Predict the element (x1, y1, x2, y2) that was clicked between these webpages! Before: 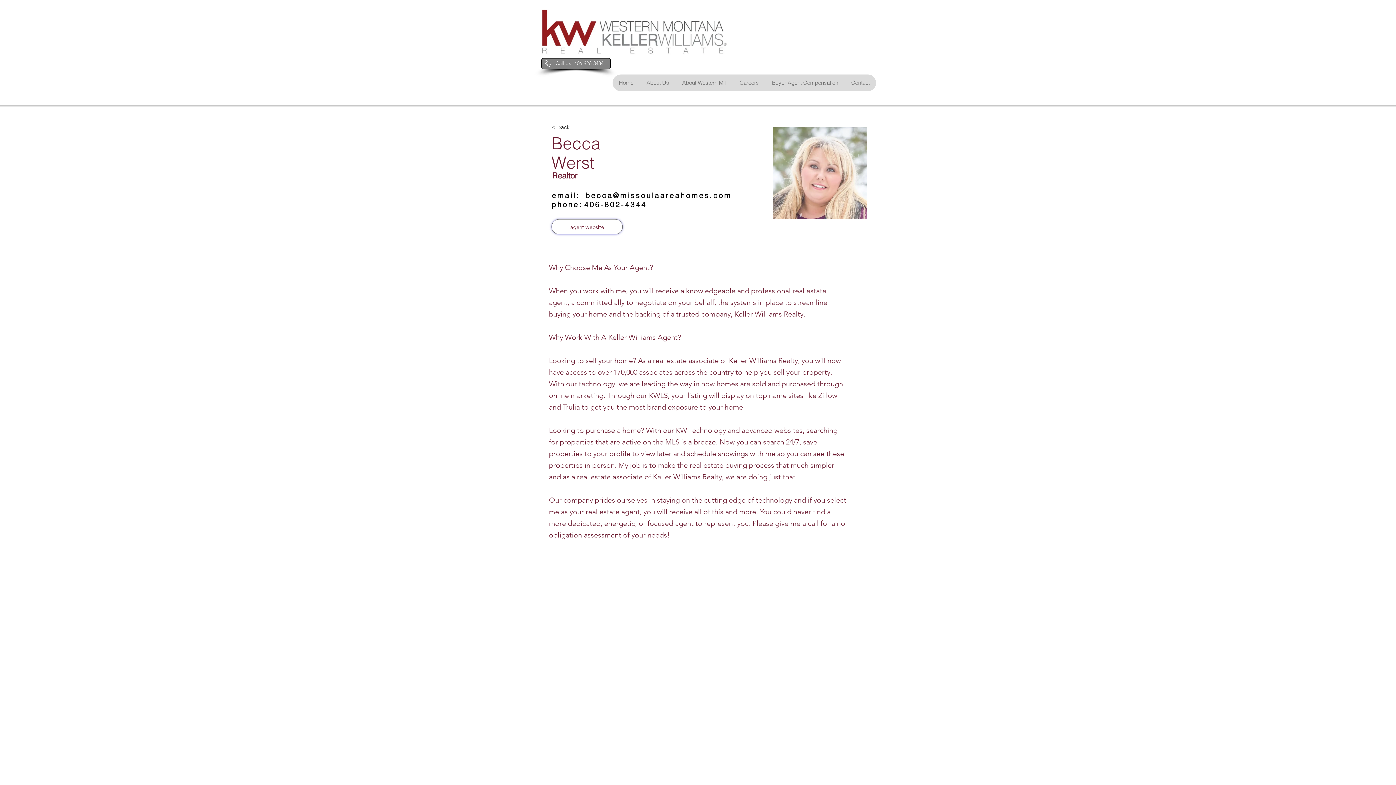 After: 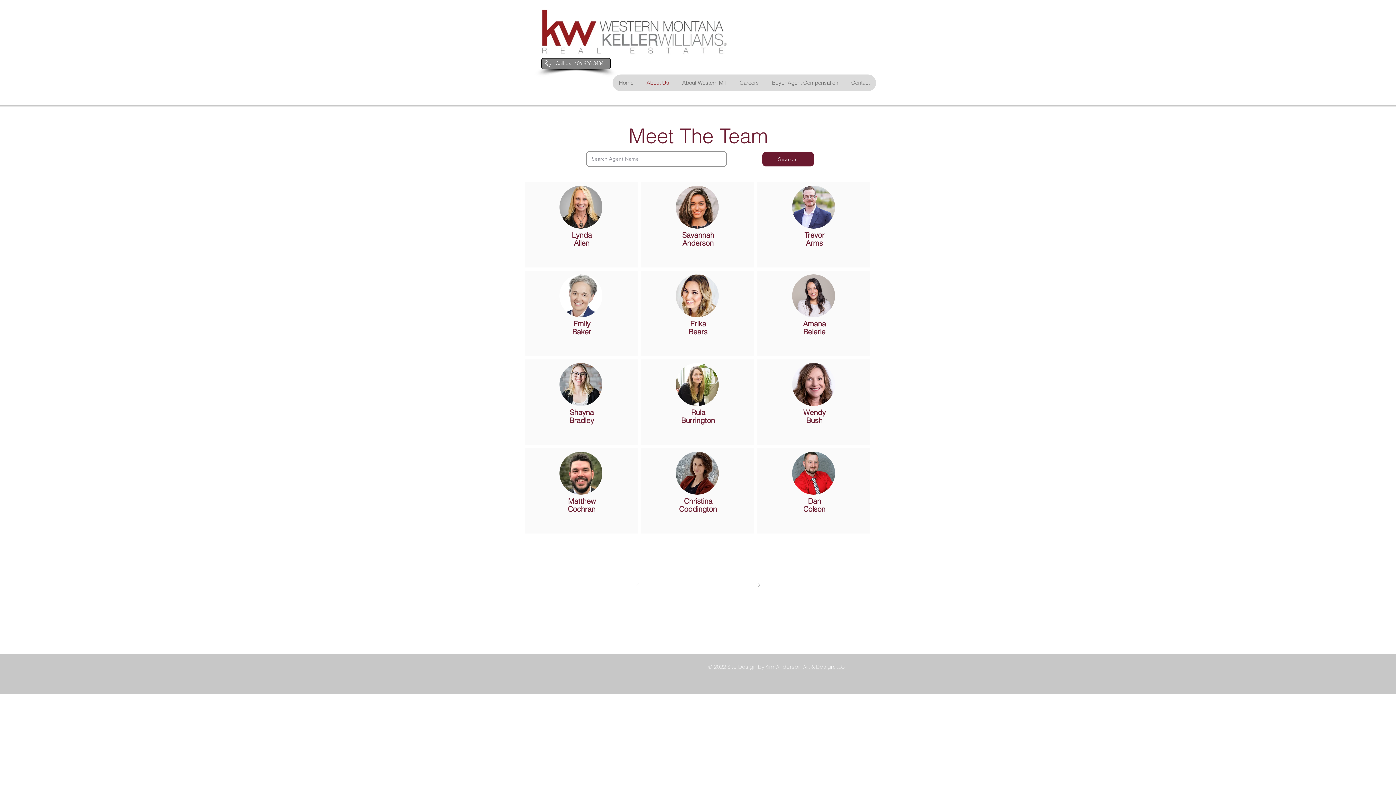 Action: label: < Back bbox: (552, 120, 600, 134)